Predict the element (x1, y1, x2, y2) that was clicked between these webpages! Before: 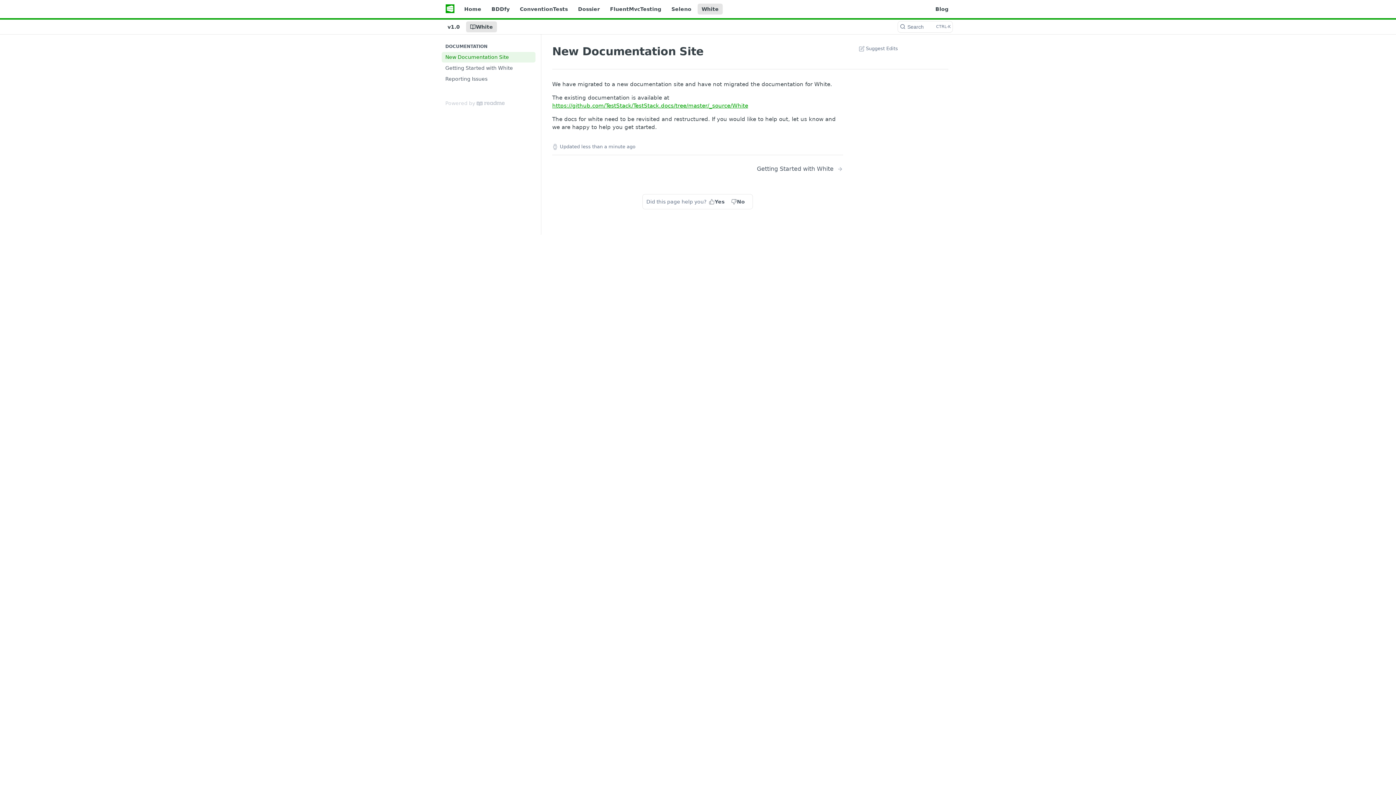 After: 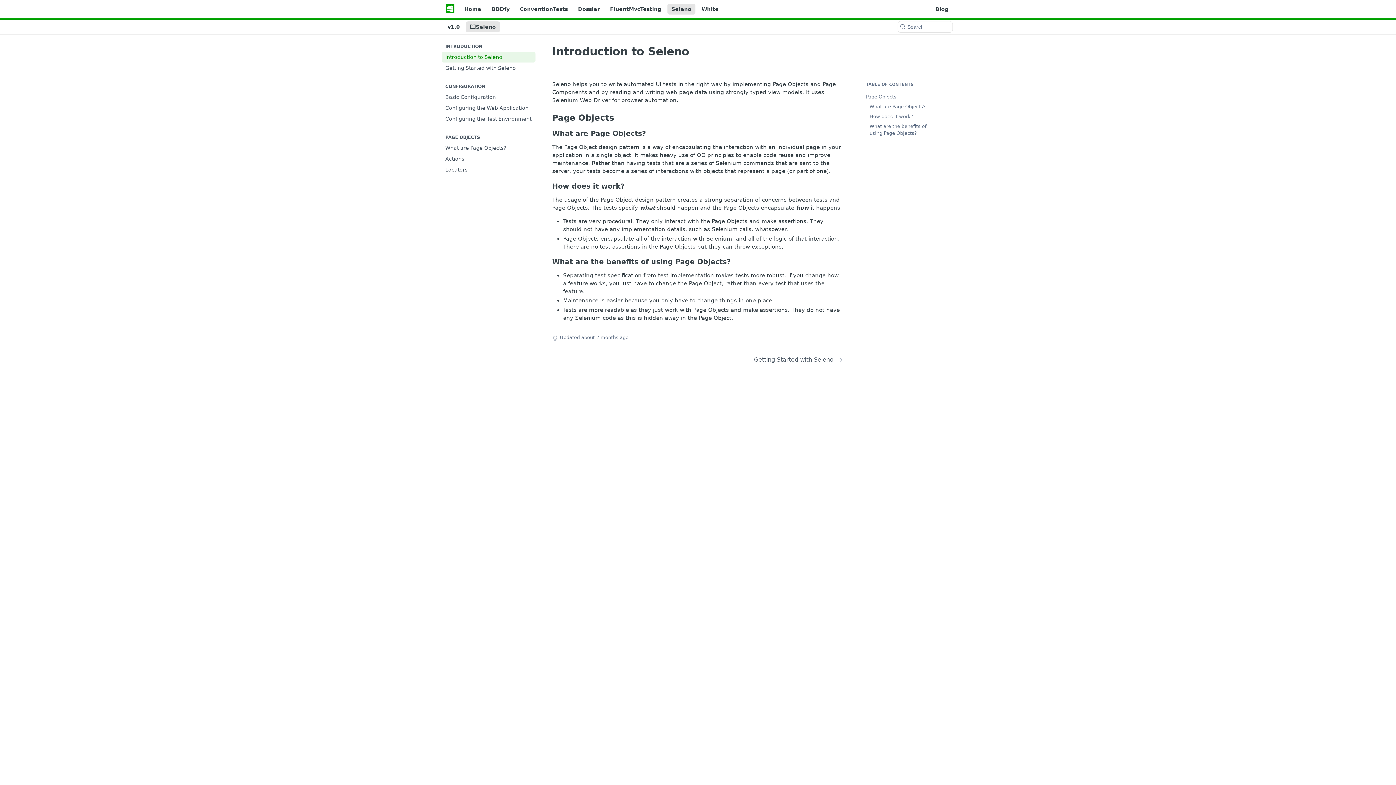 Action: bbox: (667, 3, 695, 14) label: Seleno